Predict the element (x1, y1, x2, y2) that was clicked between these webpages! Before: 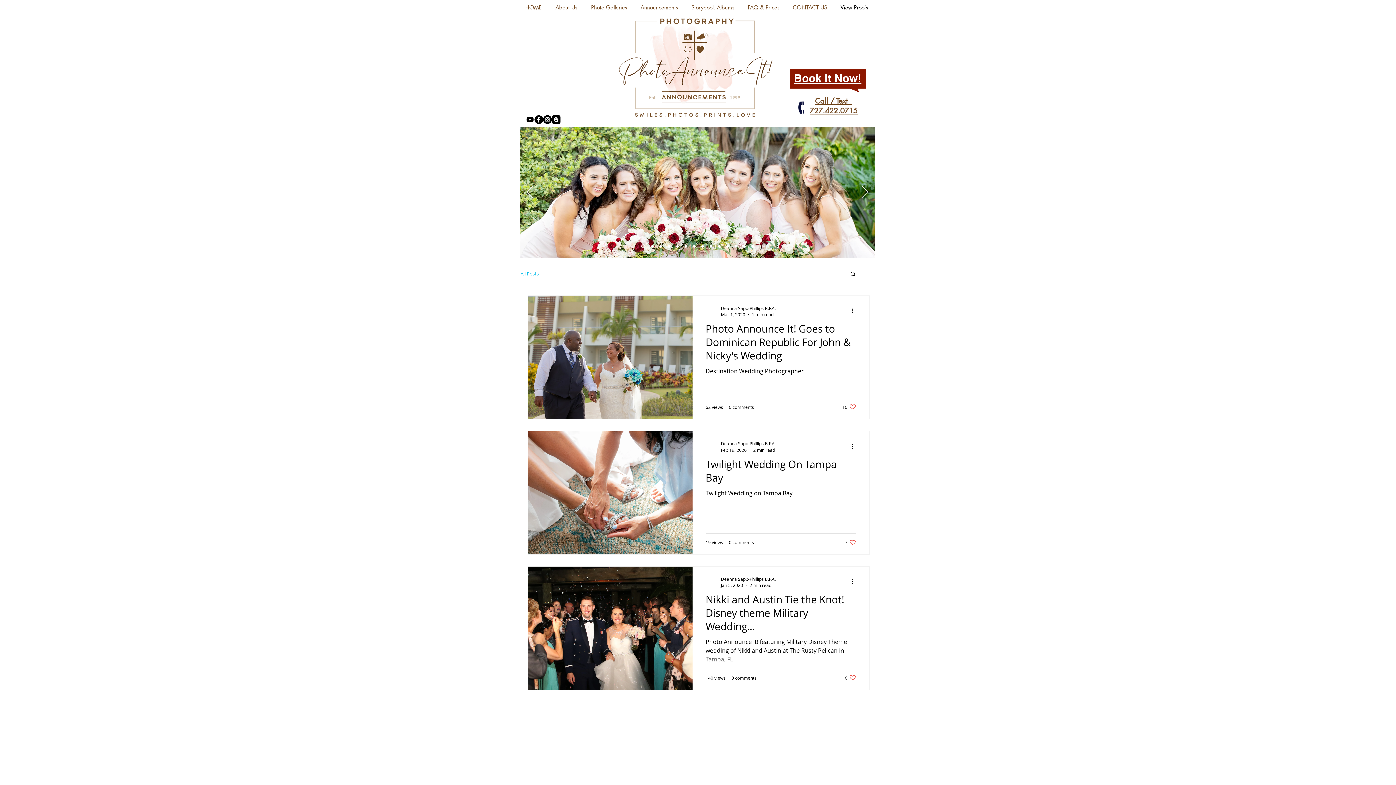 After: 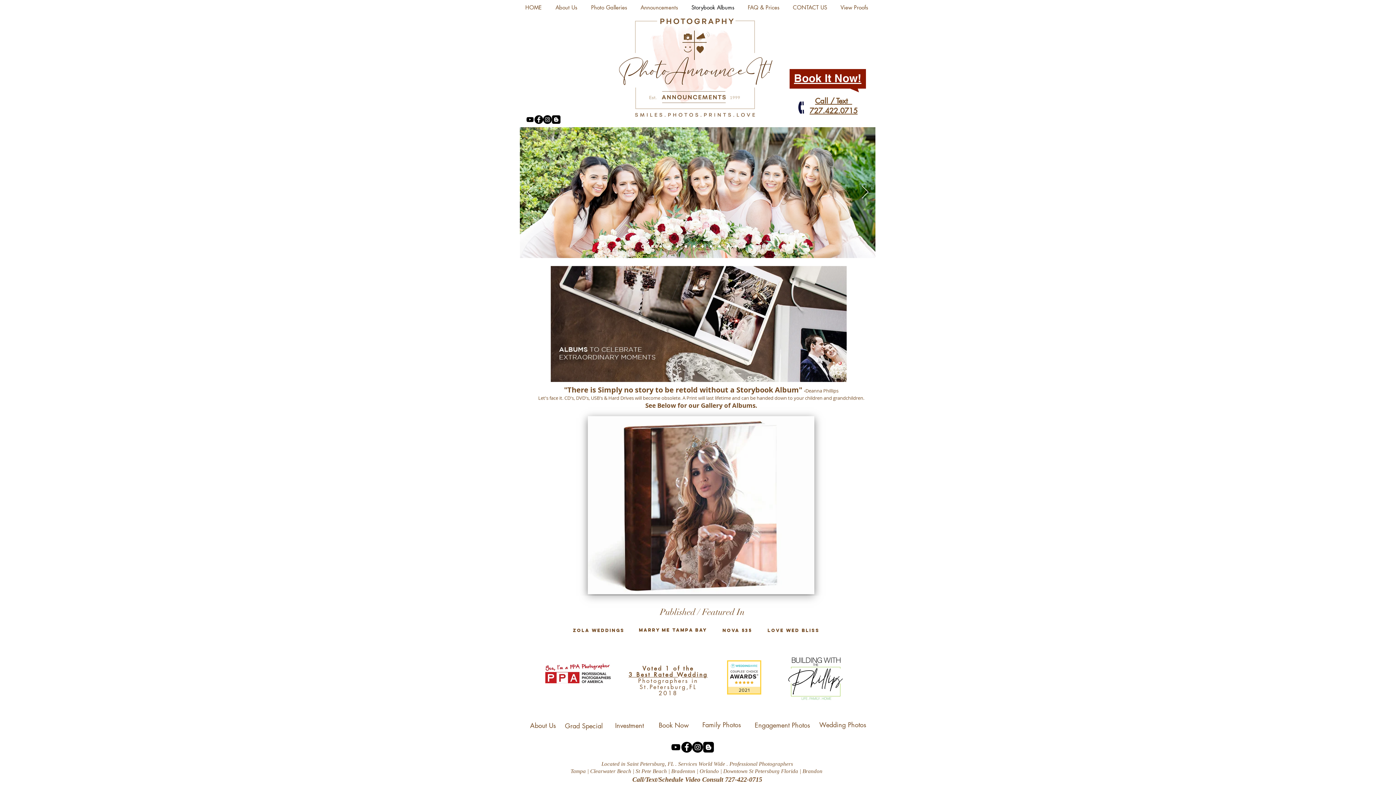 Action: label: Storybook Albums bbox: (686, 0, 742, 14)